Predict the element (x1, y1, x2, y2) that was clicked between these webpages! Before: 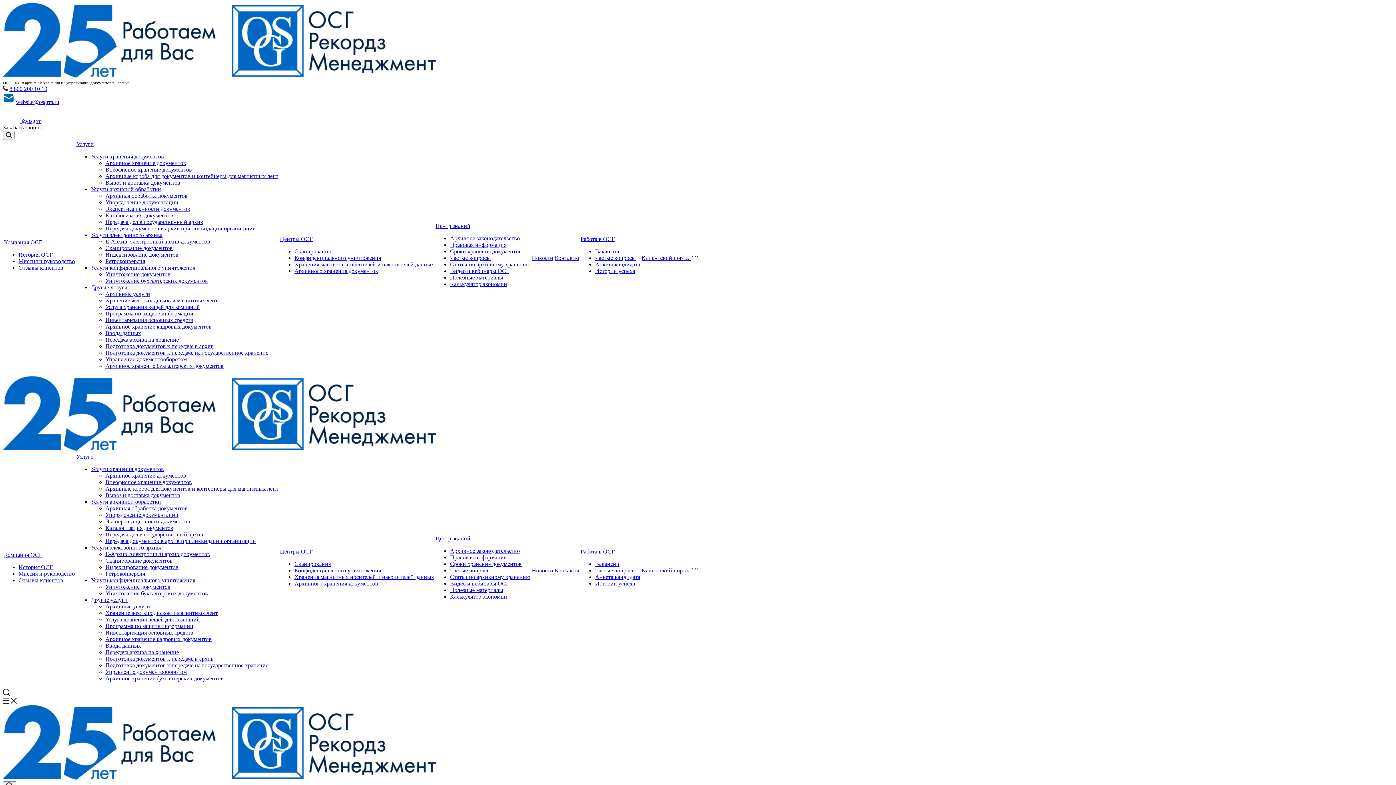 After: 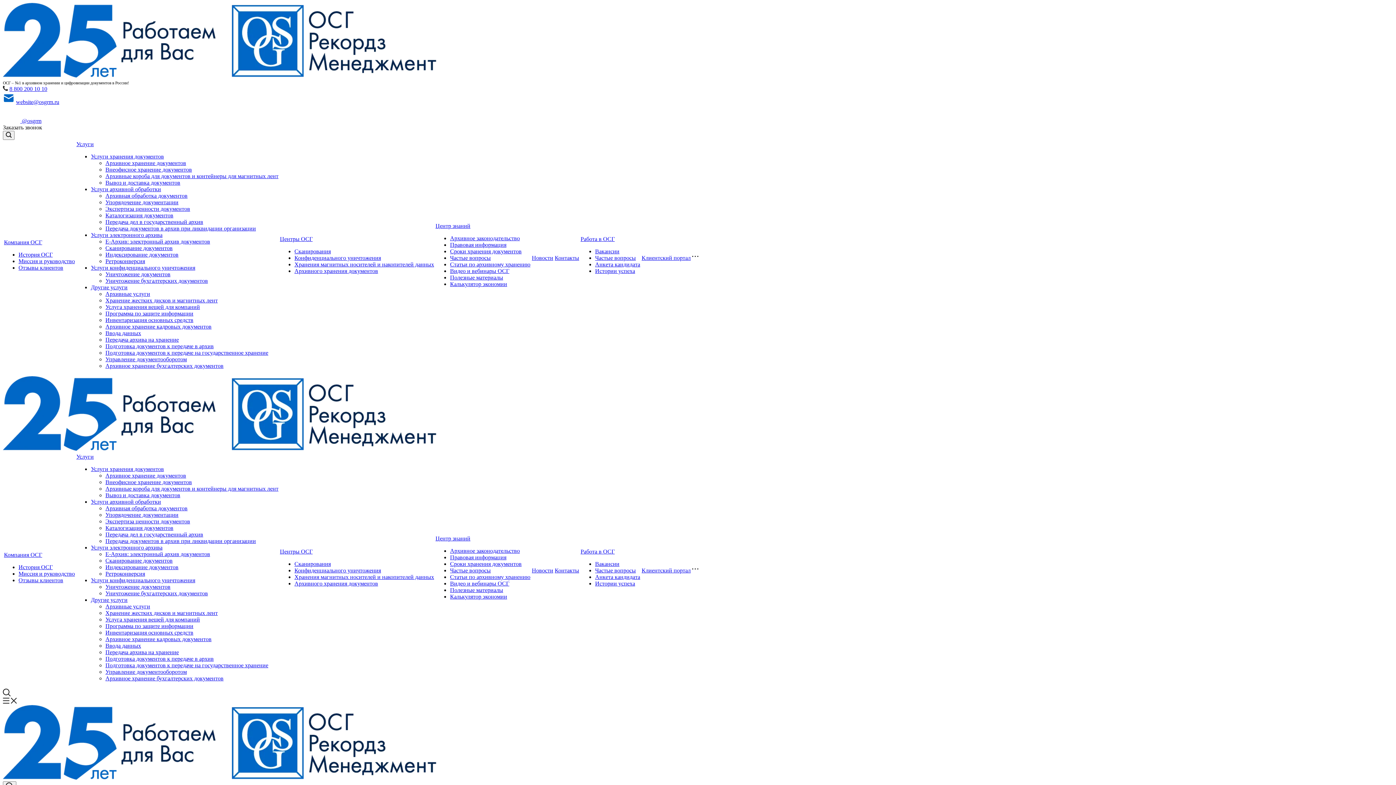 Action: bbox: (105, 505, 187, 511) label: Архивная обработка документов